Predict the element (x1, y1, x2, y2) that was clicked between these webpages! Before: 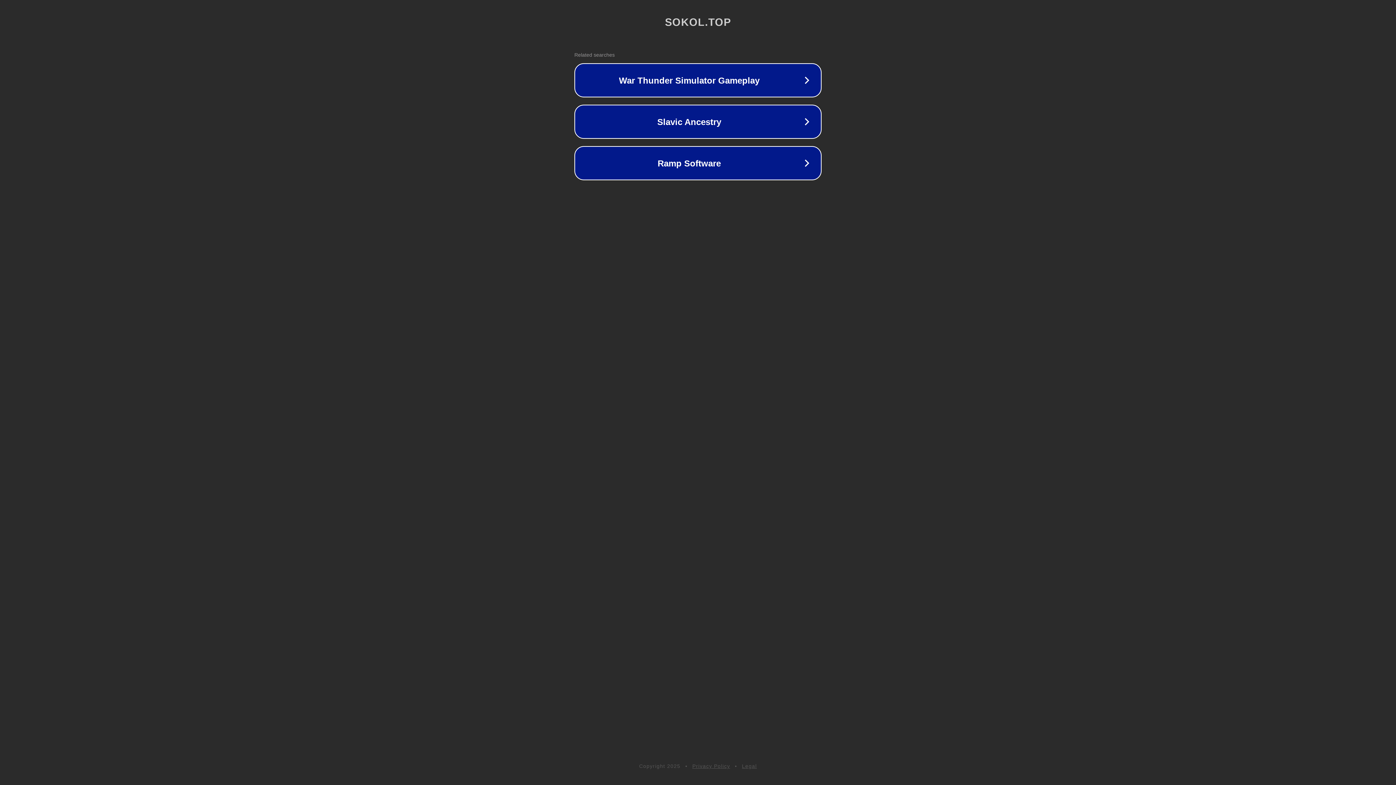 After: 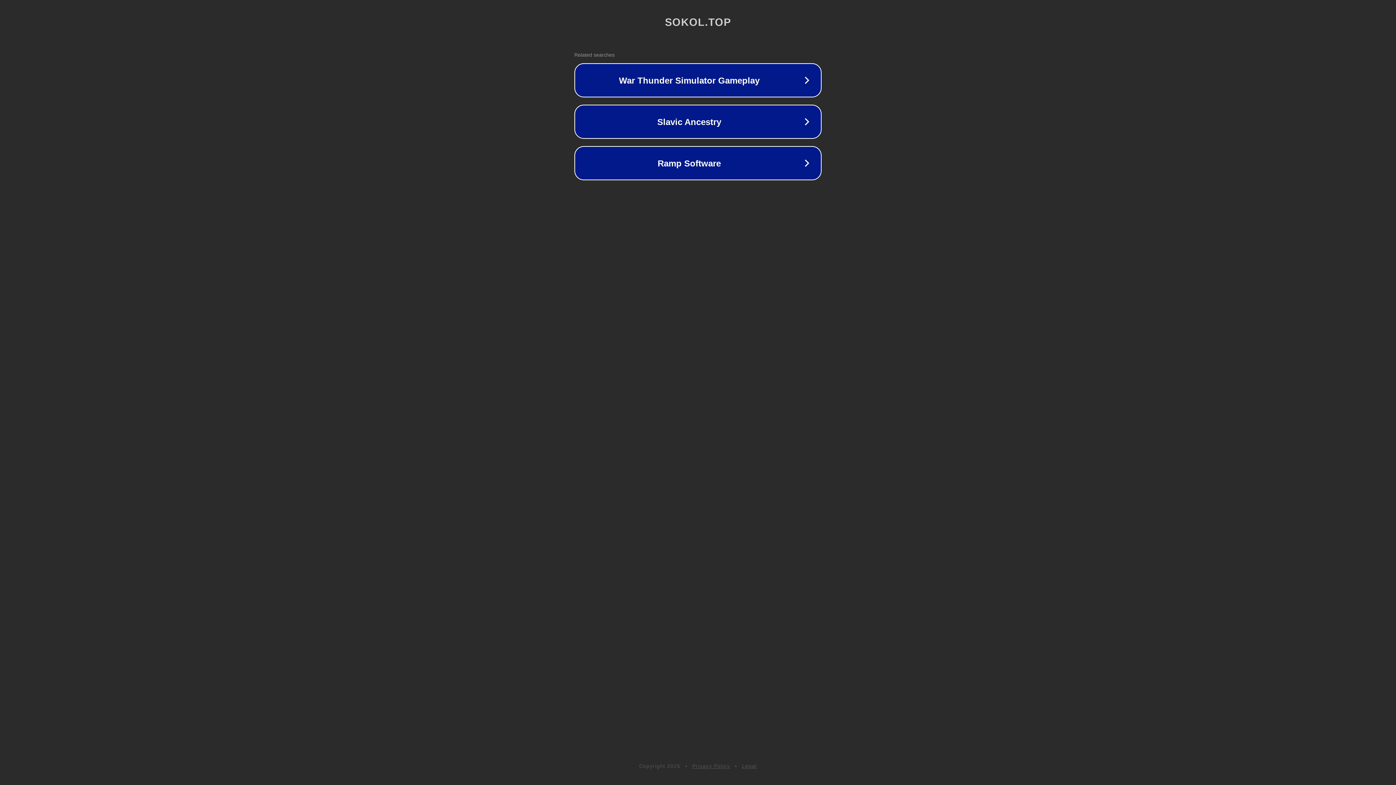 Action: bbox: (742, 763, 757, 769) label: Legal